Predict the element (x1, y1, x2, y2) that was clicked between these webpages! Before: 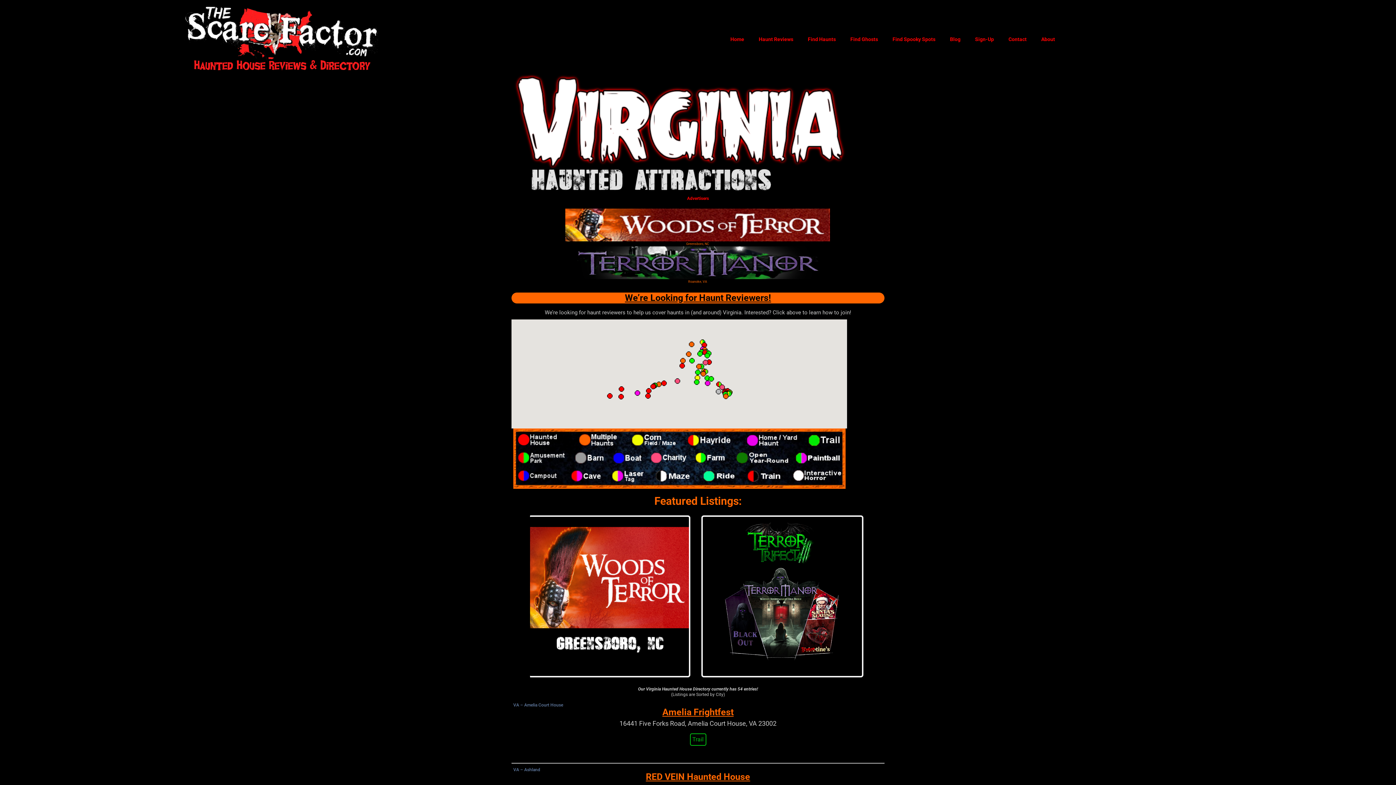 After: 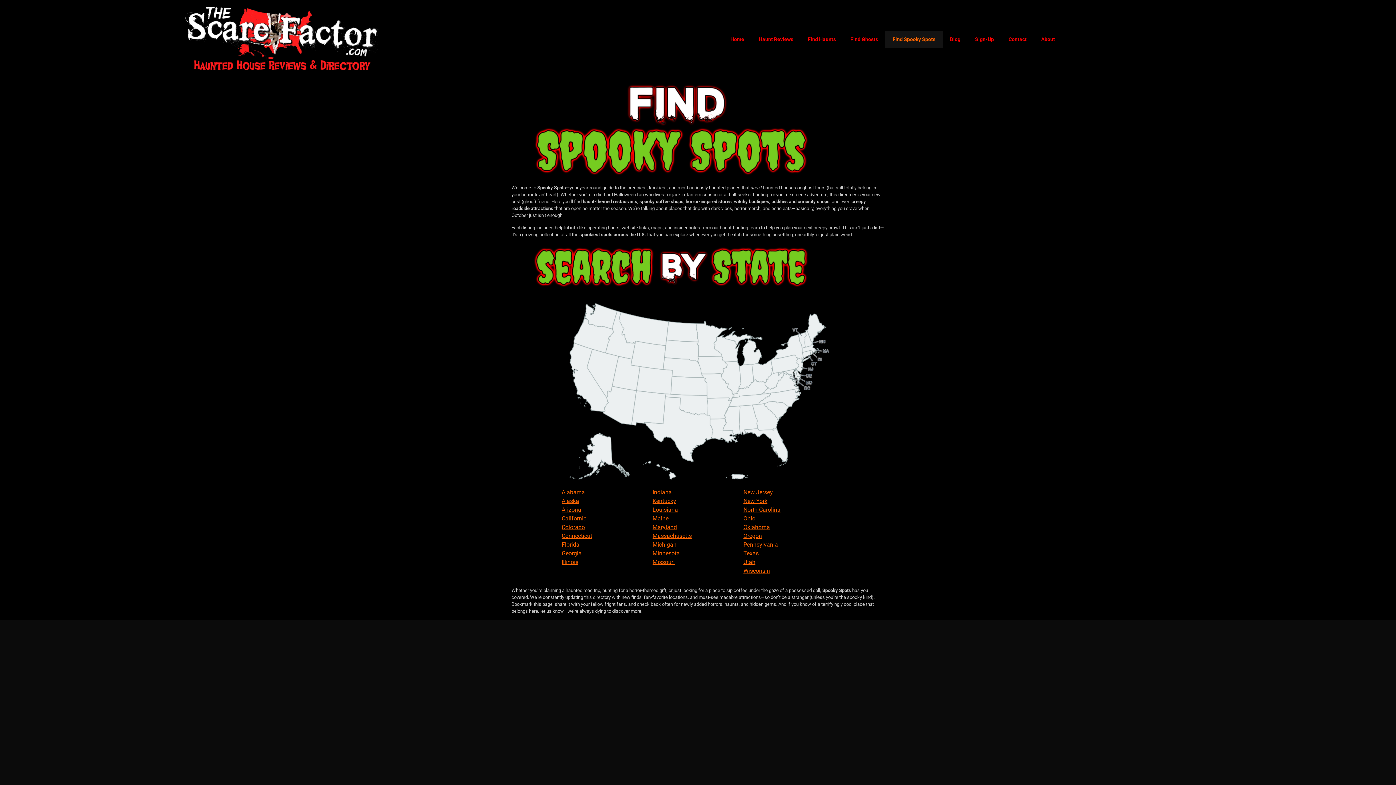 Action: bbox: (885, 30, 942, 47) label: Find Spooky Spots